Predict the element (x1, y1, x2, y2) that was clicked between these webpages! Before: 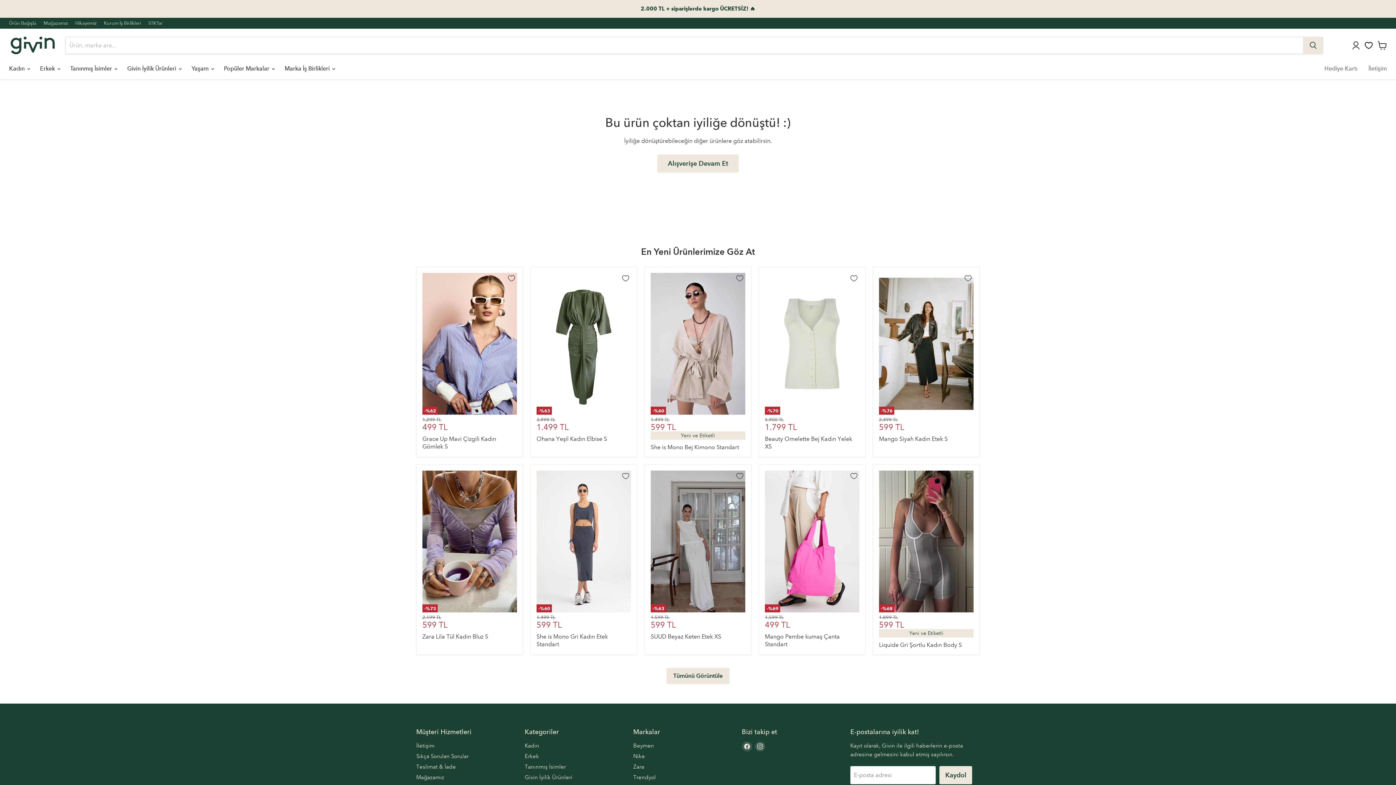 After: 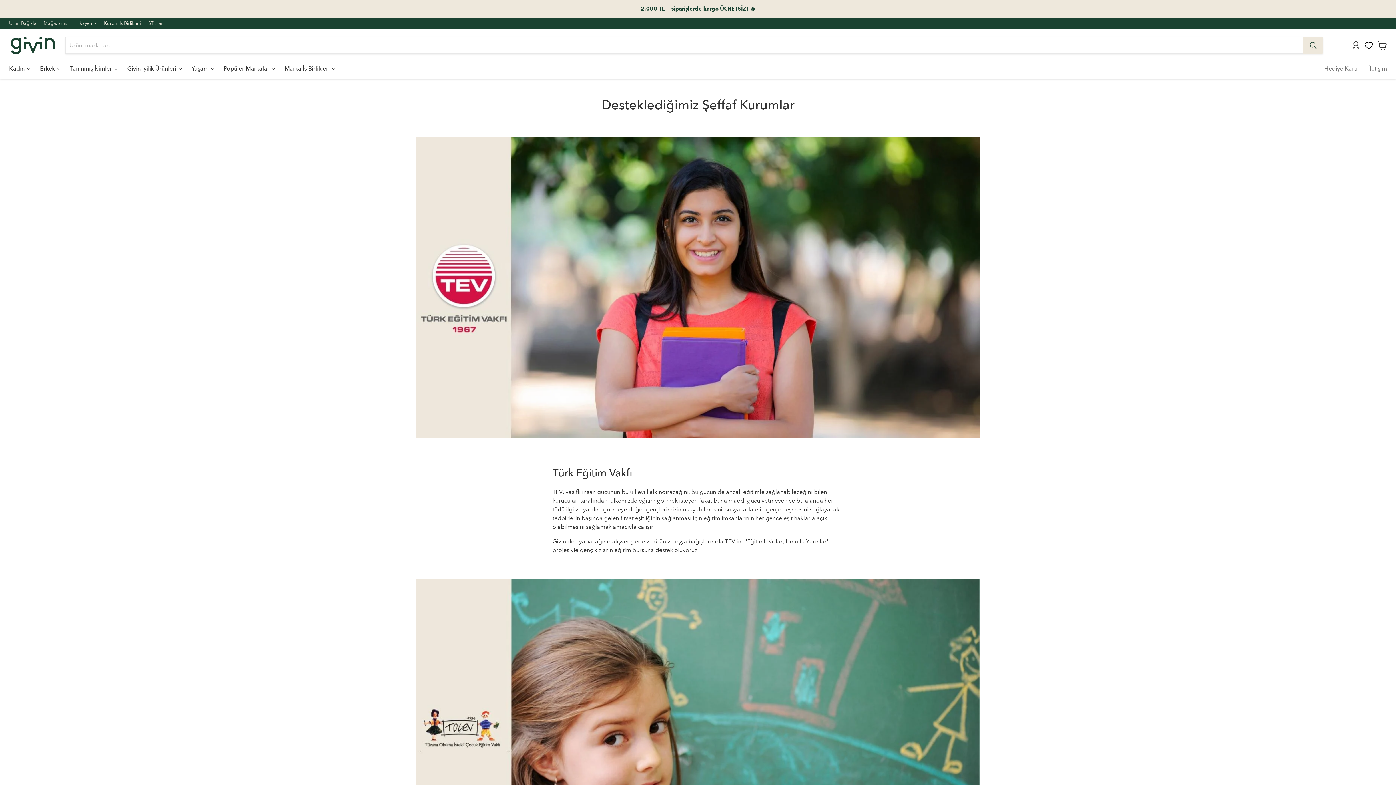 Action: label: STK'lar bbox: (148, 20, 162, 25)